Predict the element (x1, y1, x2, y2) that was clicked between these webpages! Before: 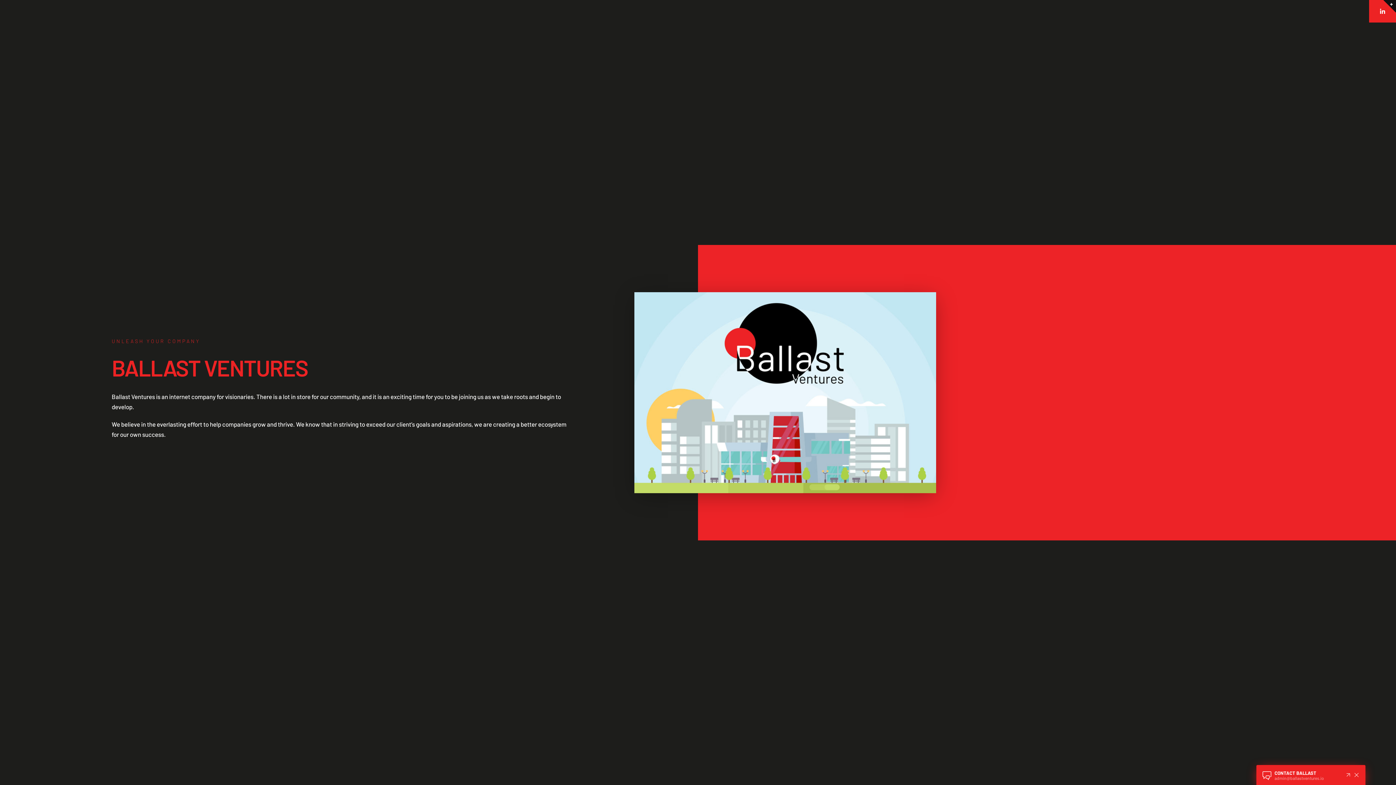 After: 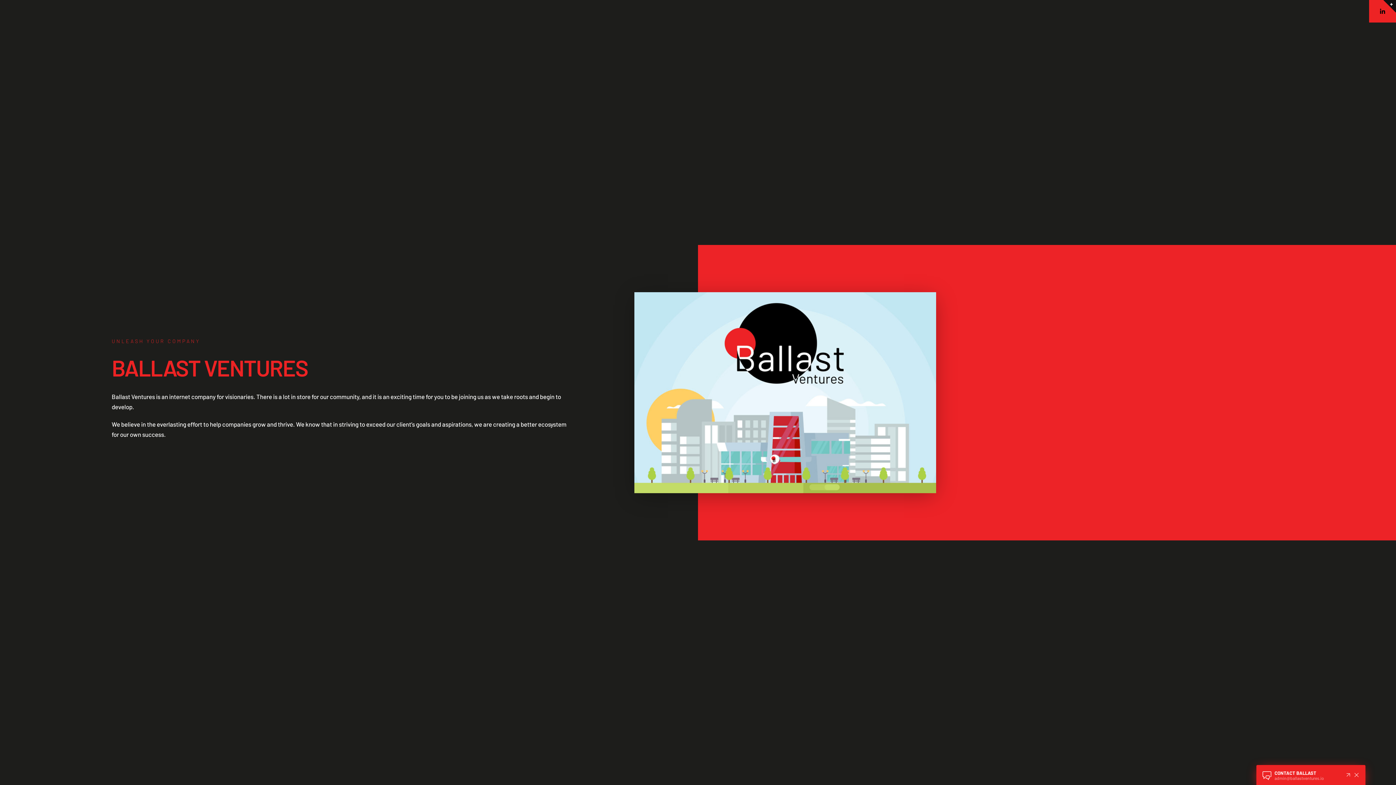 Action: bbox: (1376, 3, 1389, 18)